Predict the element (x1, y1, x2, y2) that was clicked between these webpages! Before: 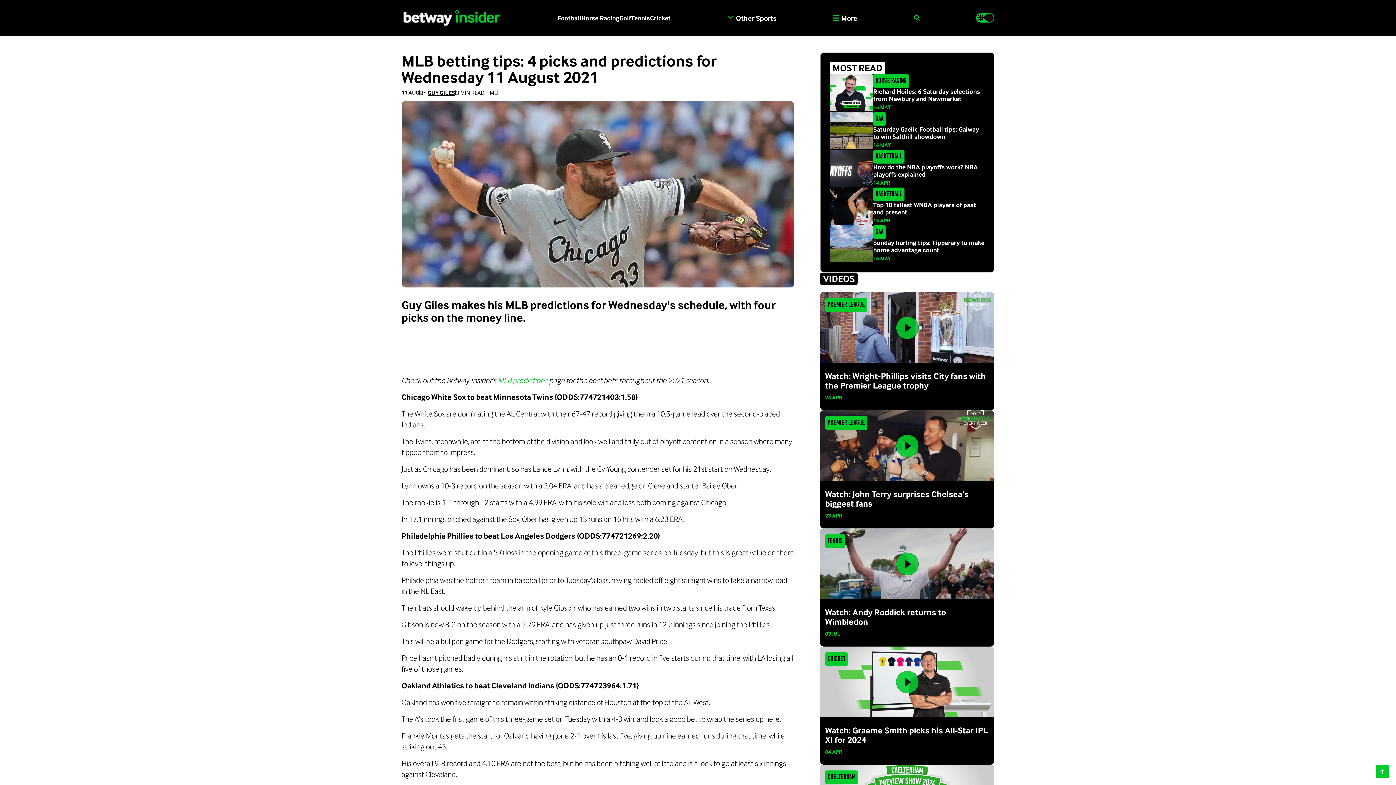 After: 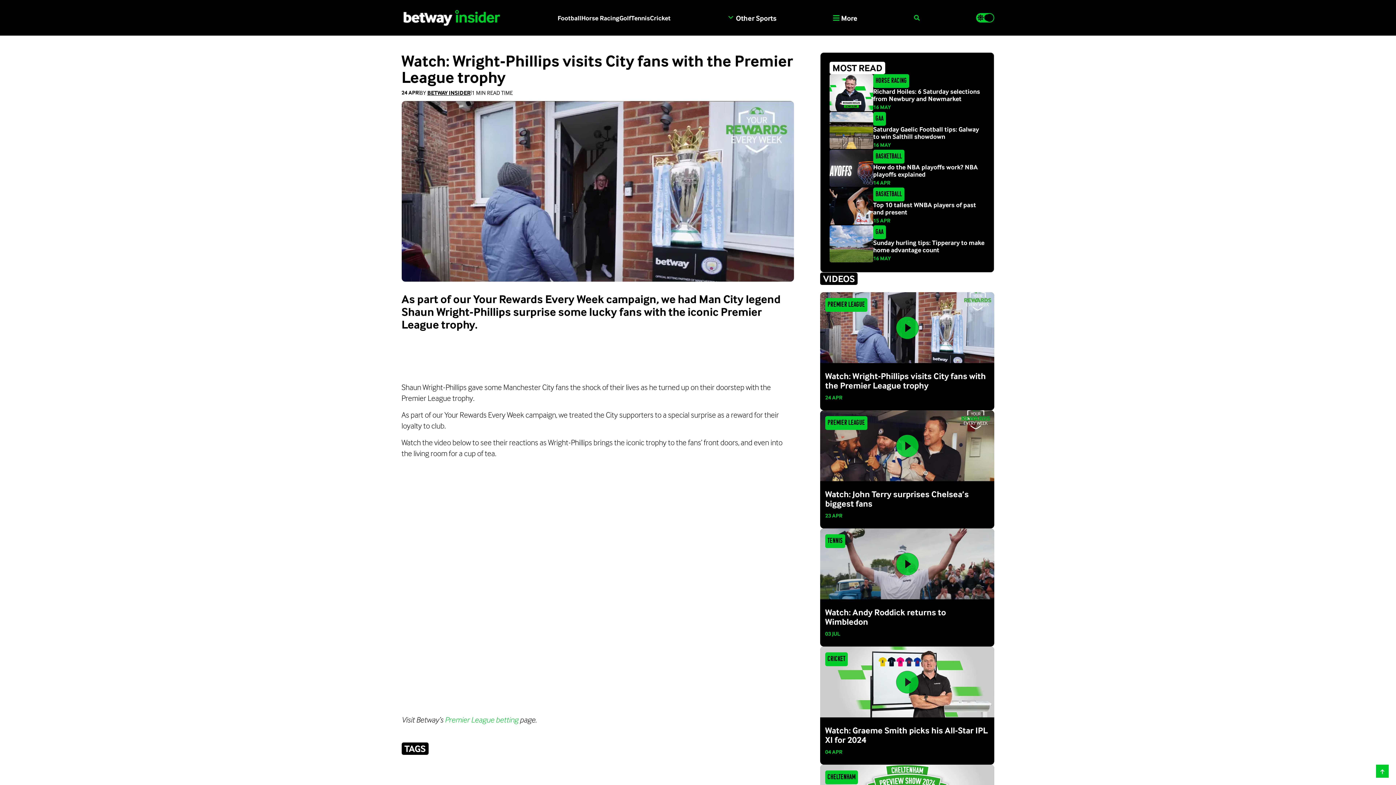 Action: label: Watch: Wright-Phillips visits City fans with the Premier League trophy bbox: (825, 371, 989, 393)